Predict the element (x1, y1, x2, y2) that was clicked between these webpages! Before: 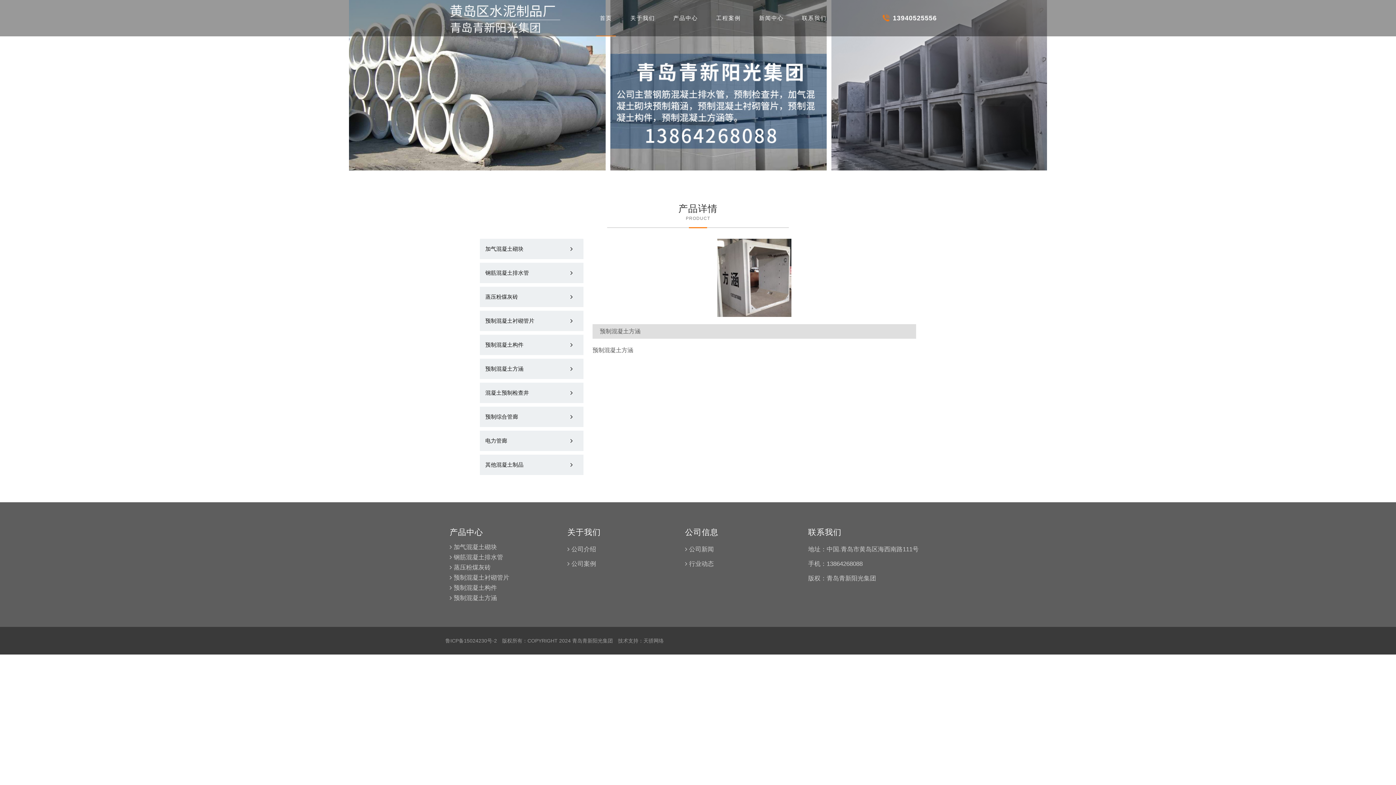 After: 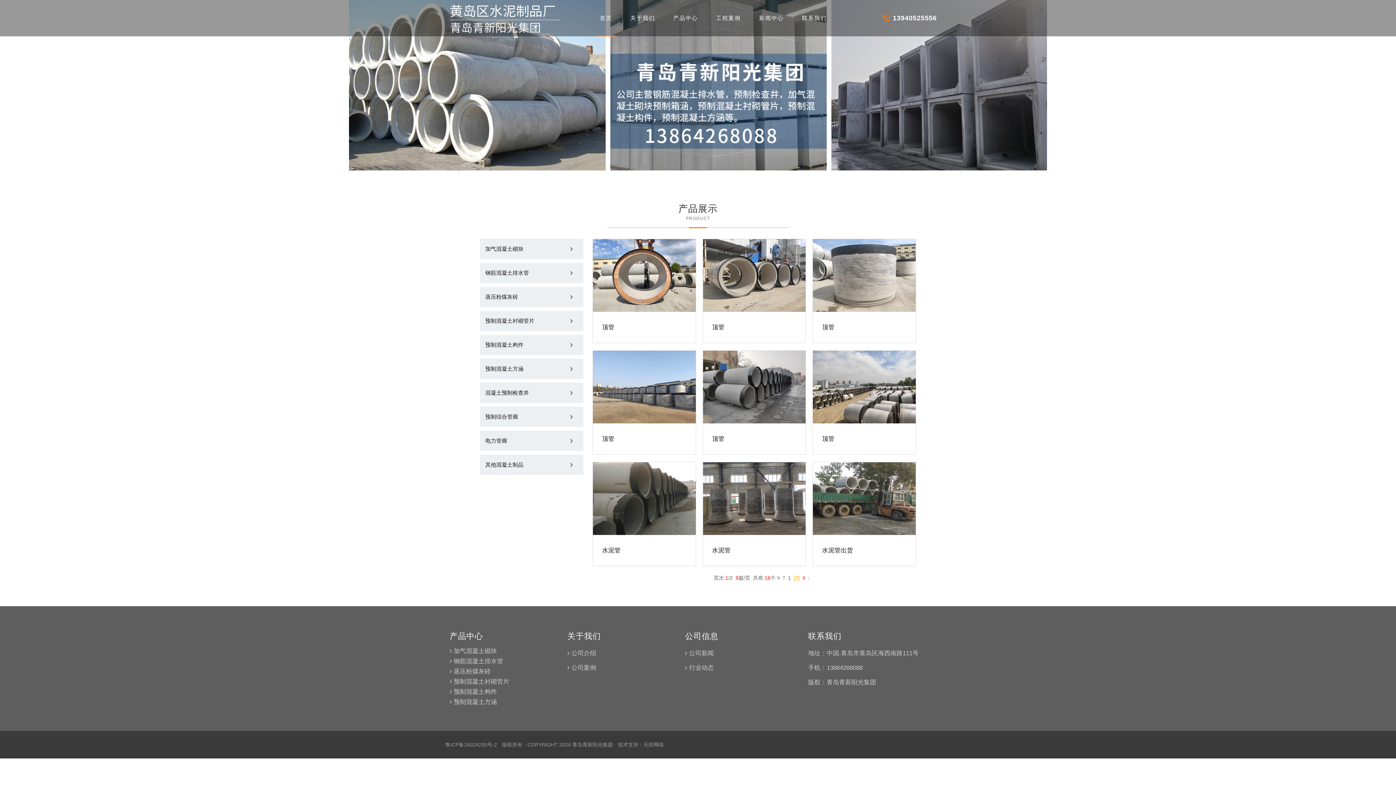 Action: bbox: (485, 266, 561, 286) label: 钢筋混凝土排水管